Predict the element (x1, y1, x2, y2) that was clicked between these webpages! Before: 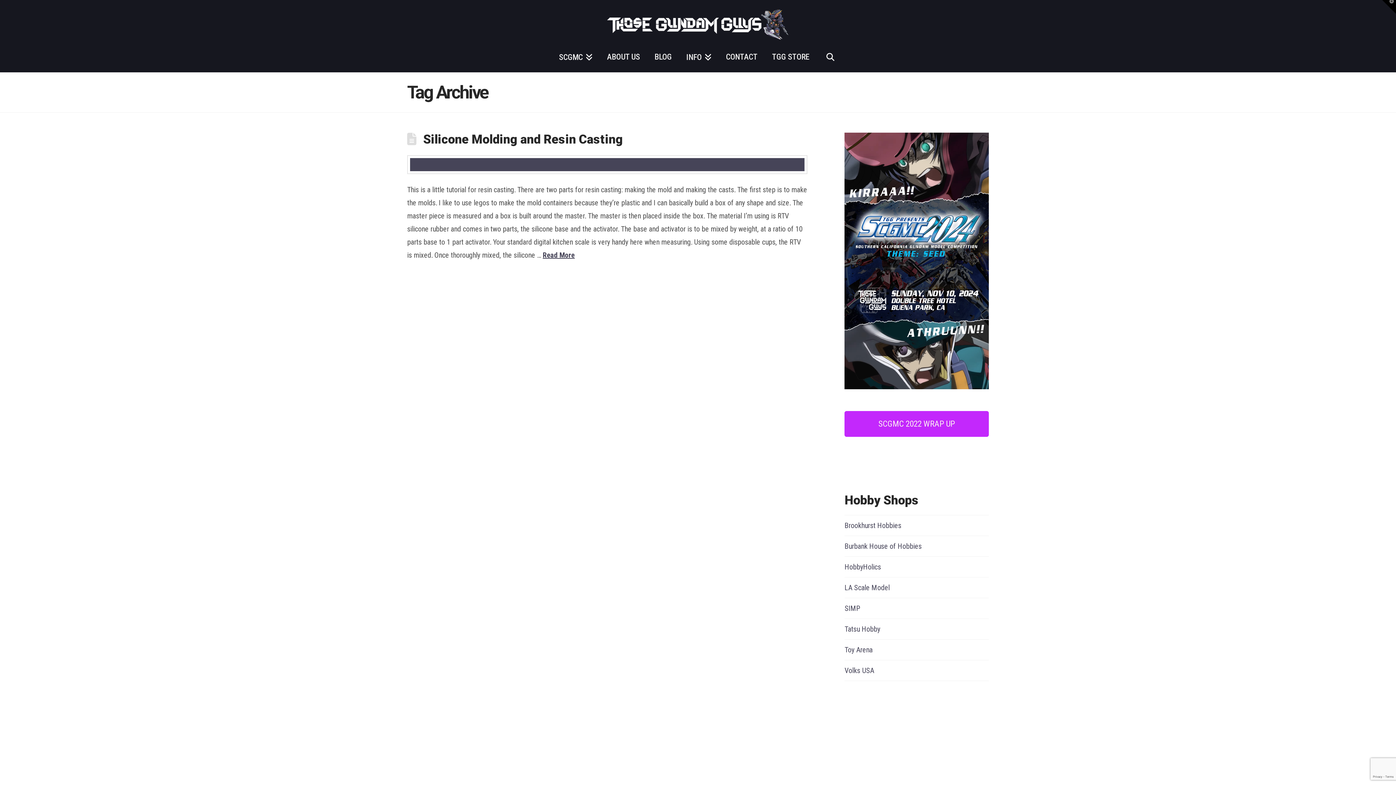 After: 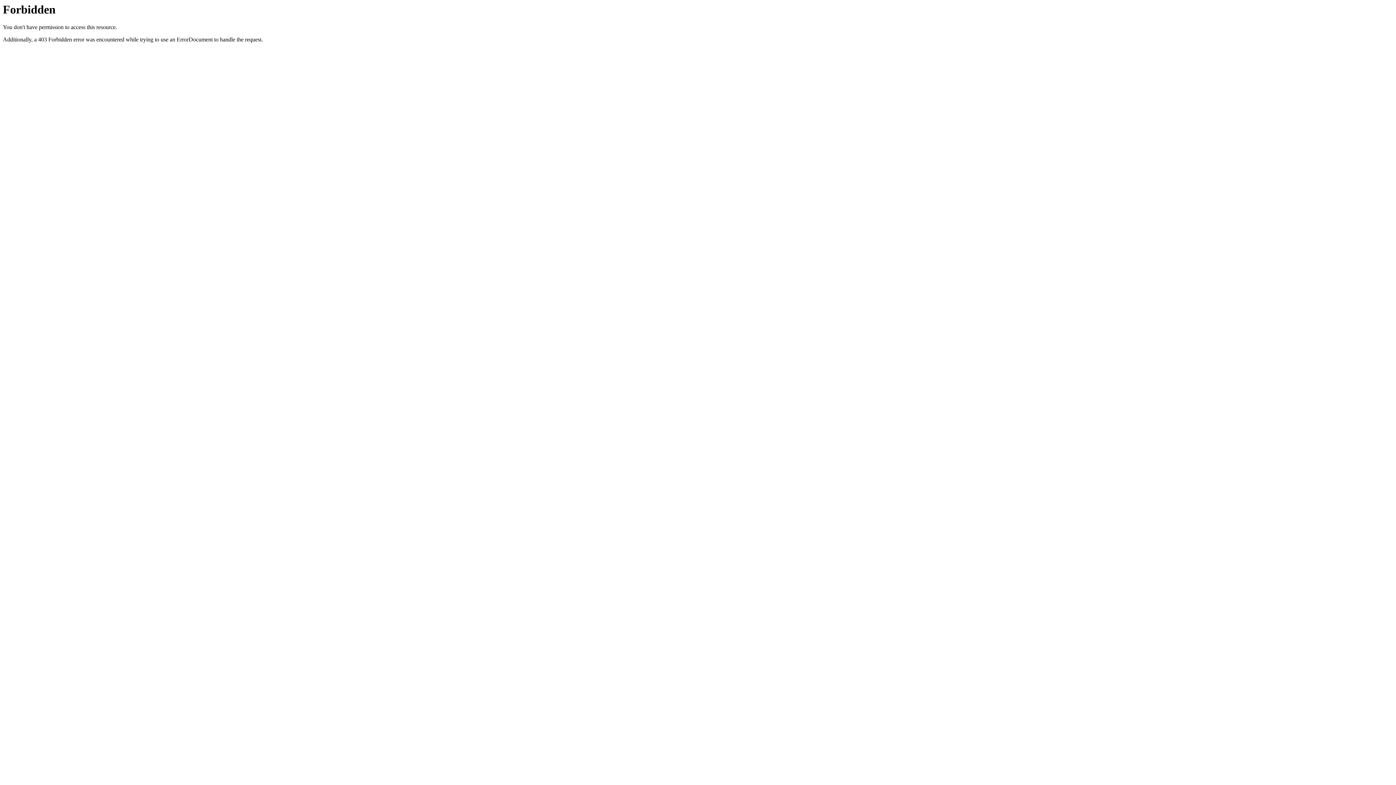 Action: bbox: (844, 624, 880, 633) label: Tatsu Hobby